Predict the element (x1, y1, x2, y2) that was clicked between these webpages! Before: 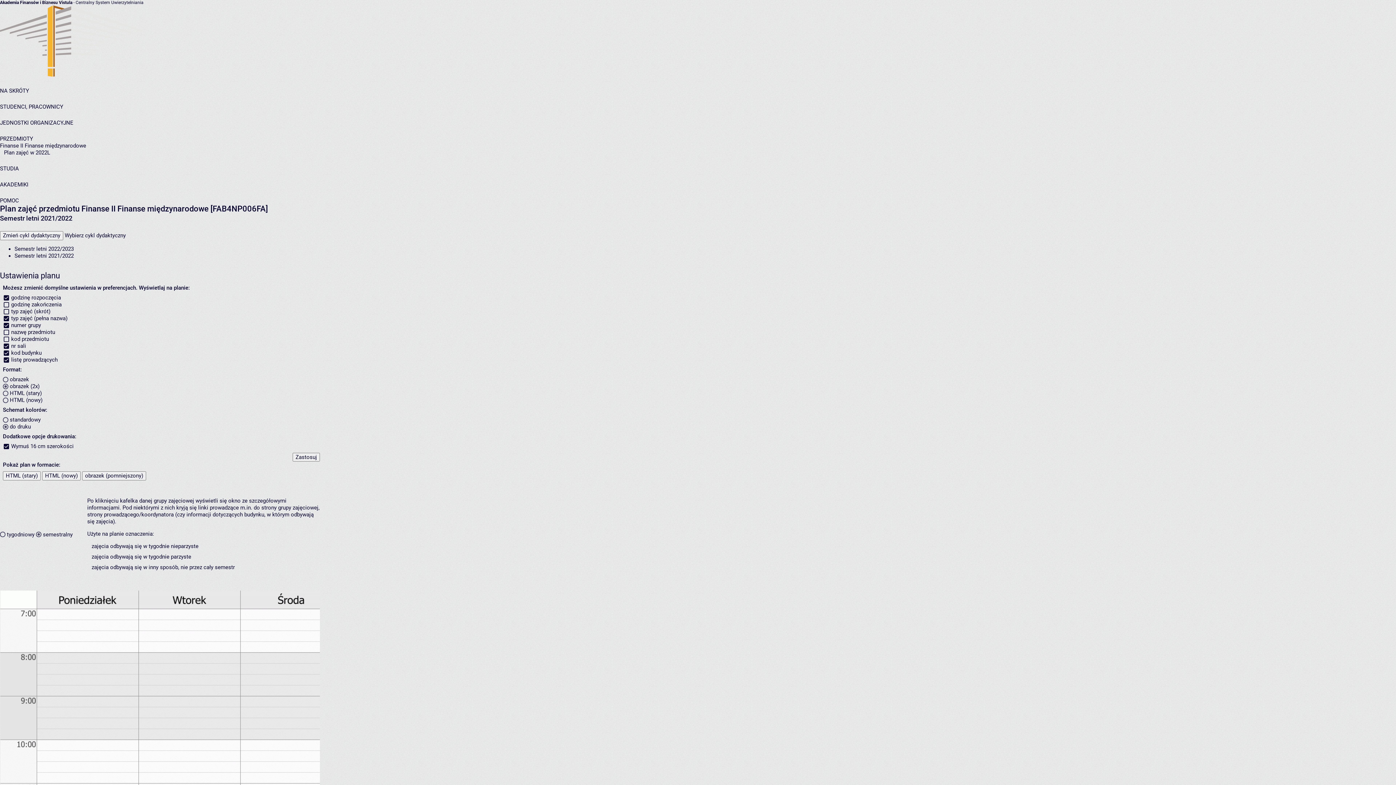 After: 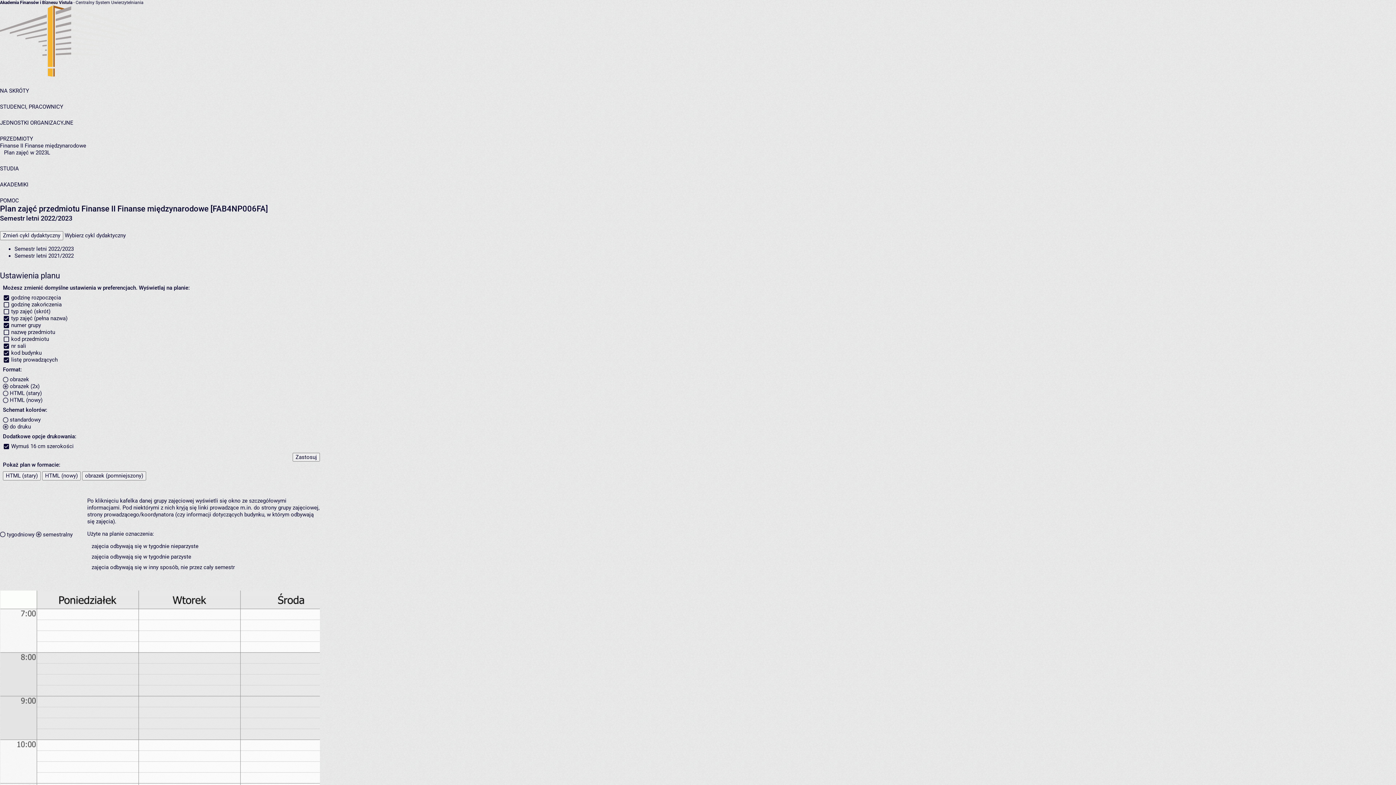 Action: bbox: (14, 245, 73, 252) label: Semestr letni 2022/2023